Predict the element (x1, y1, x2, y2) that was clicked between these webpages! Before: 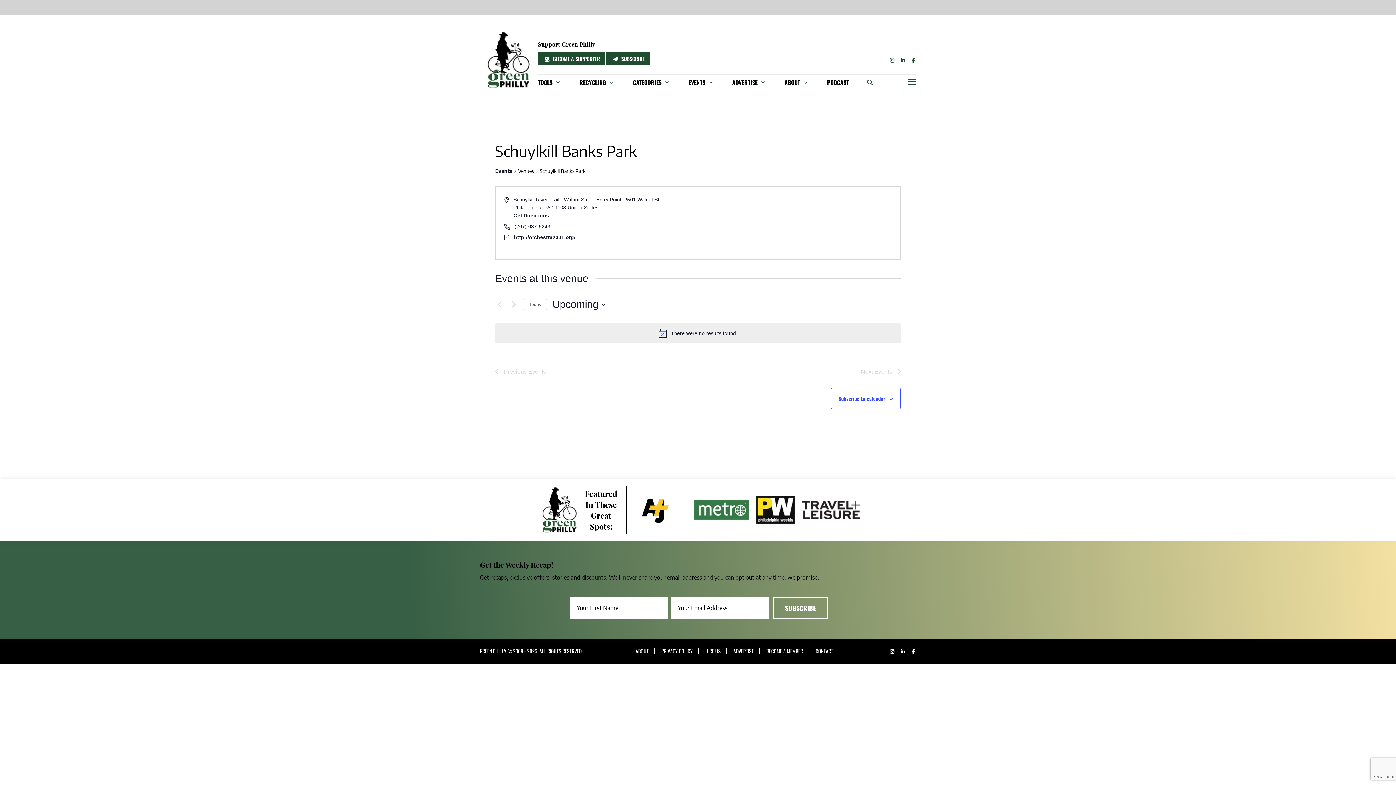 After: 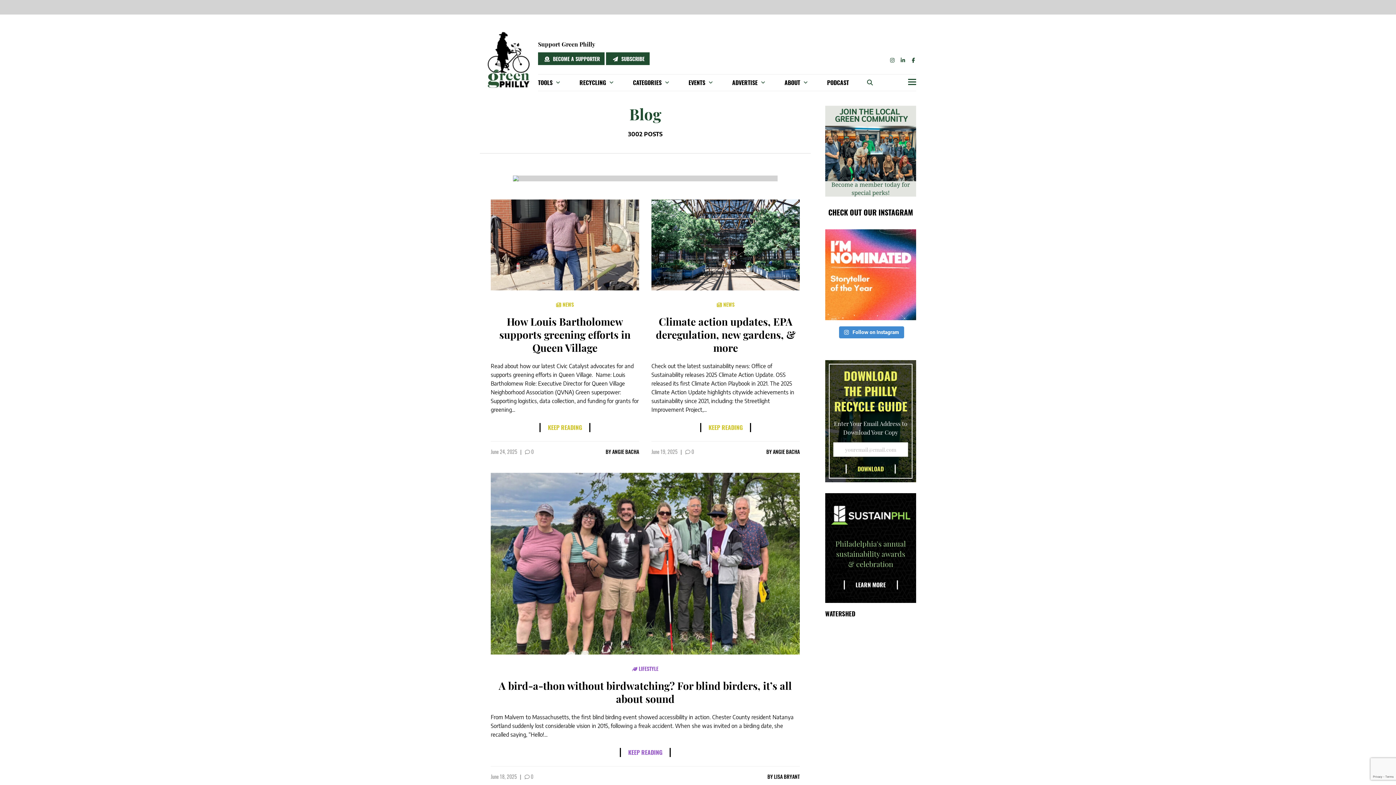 Action: label: CATEGORIES bbox: (624, 74, 678, 90)